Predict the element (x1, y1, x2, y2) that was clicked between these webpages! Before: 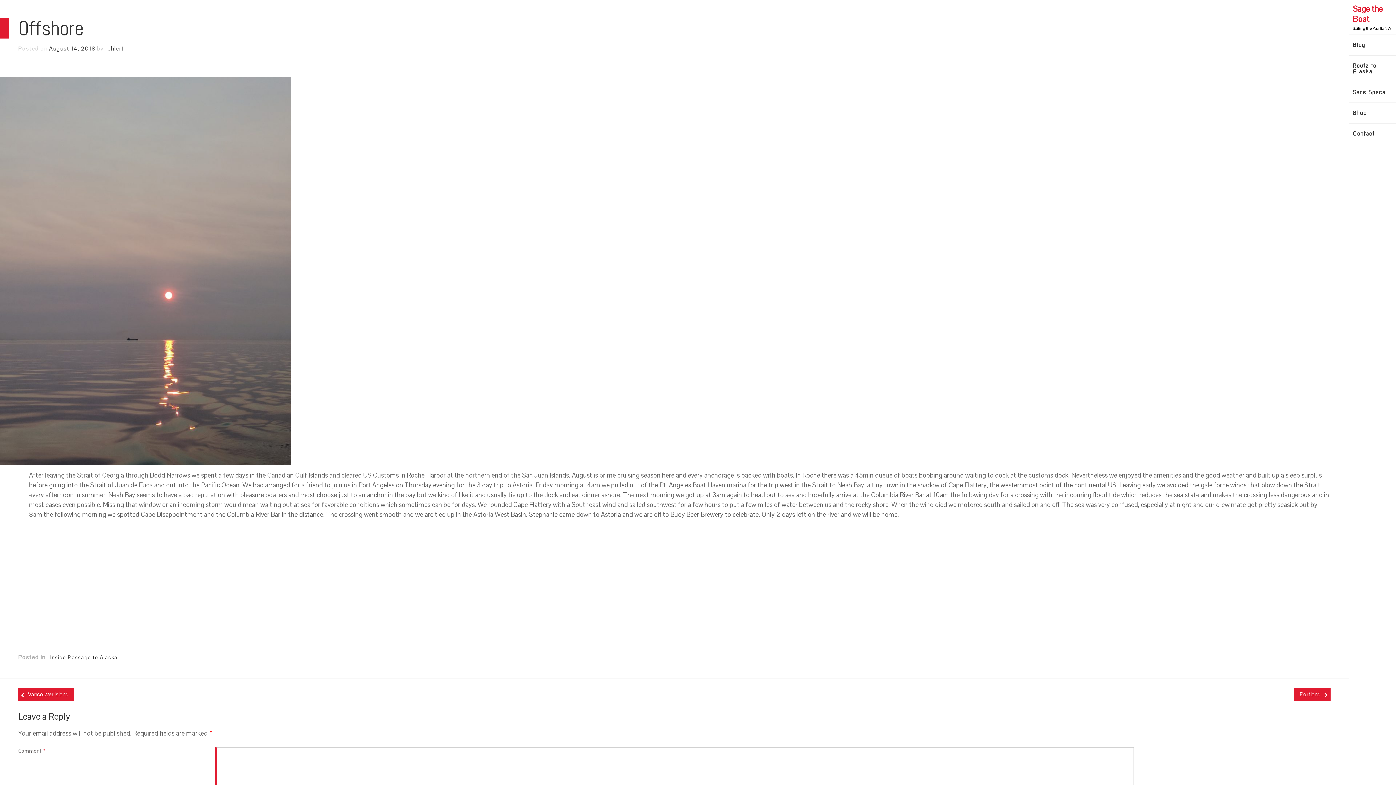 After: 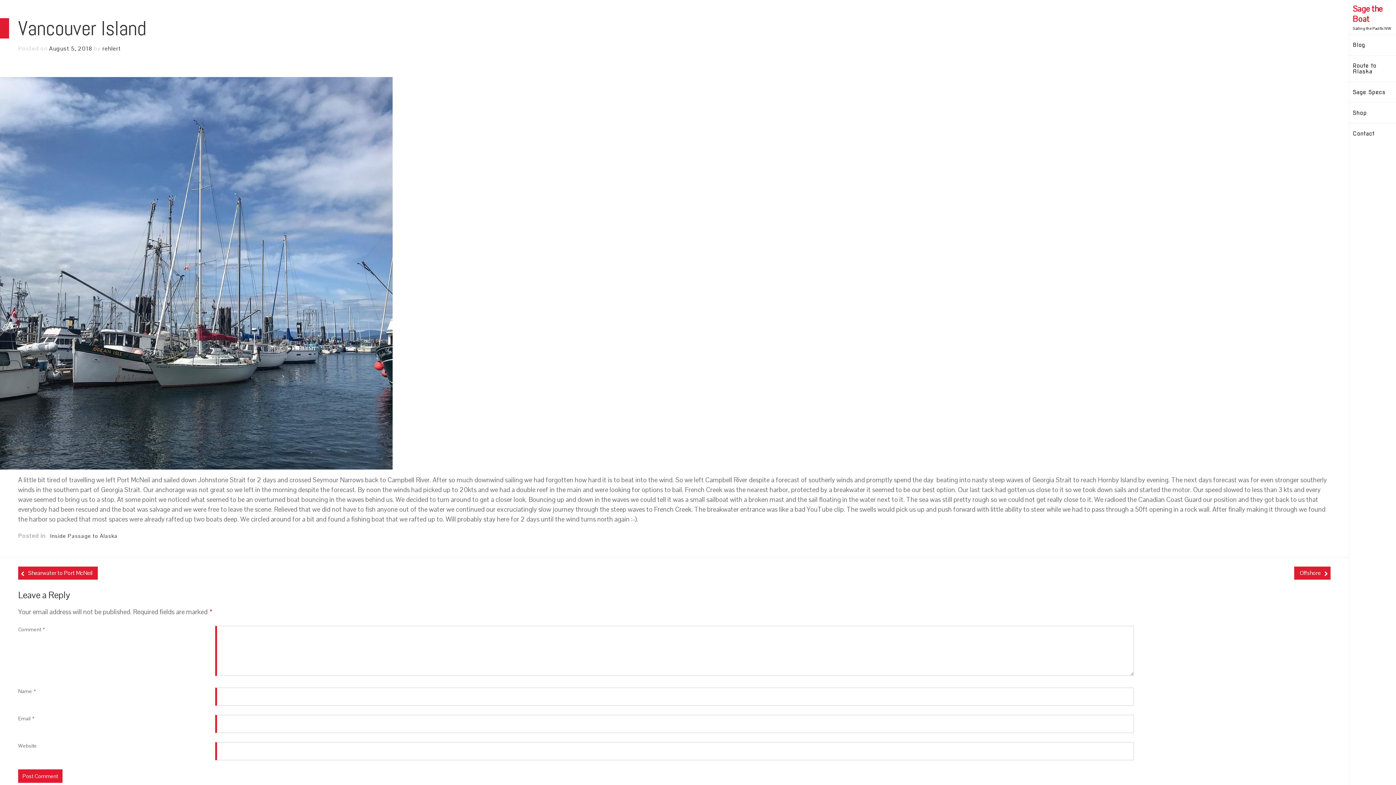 Action: label: Vancouver Island bbox: (18, 688, 74, 701)